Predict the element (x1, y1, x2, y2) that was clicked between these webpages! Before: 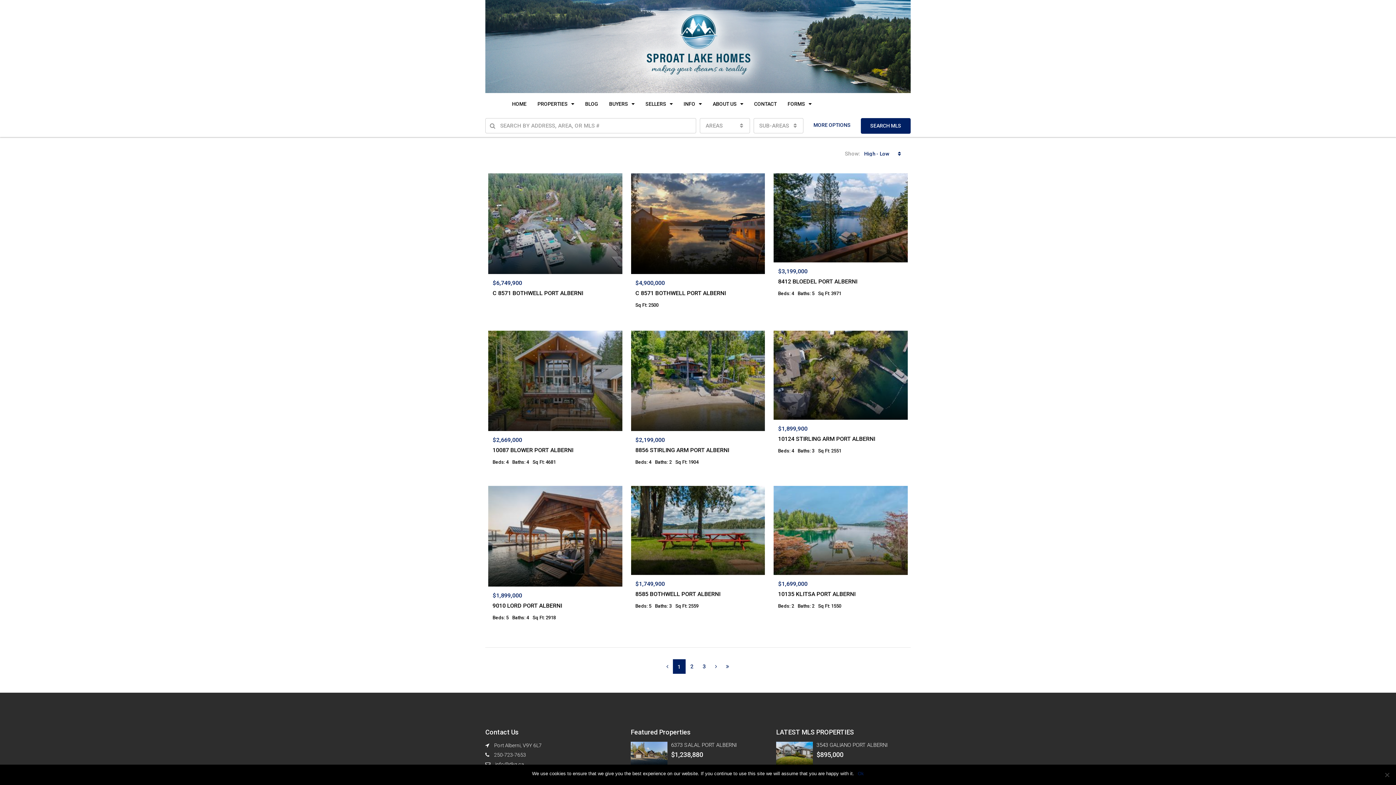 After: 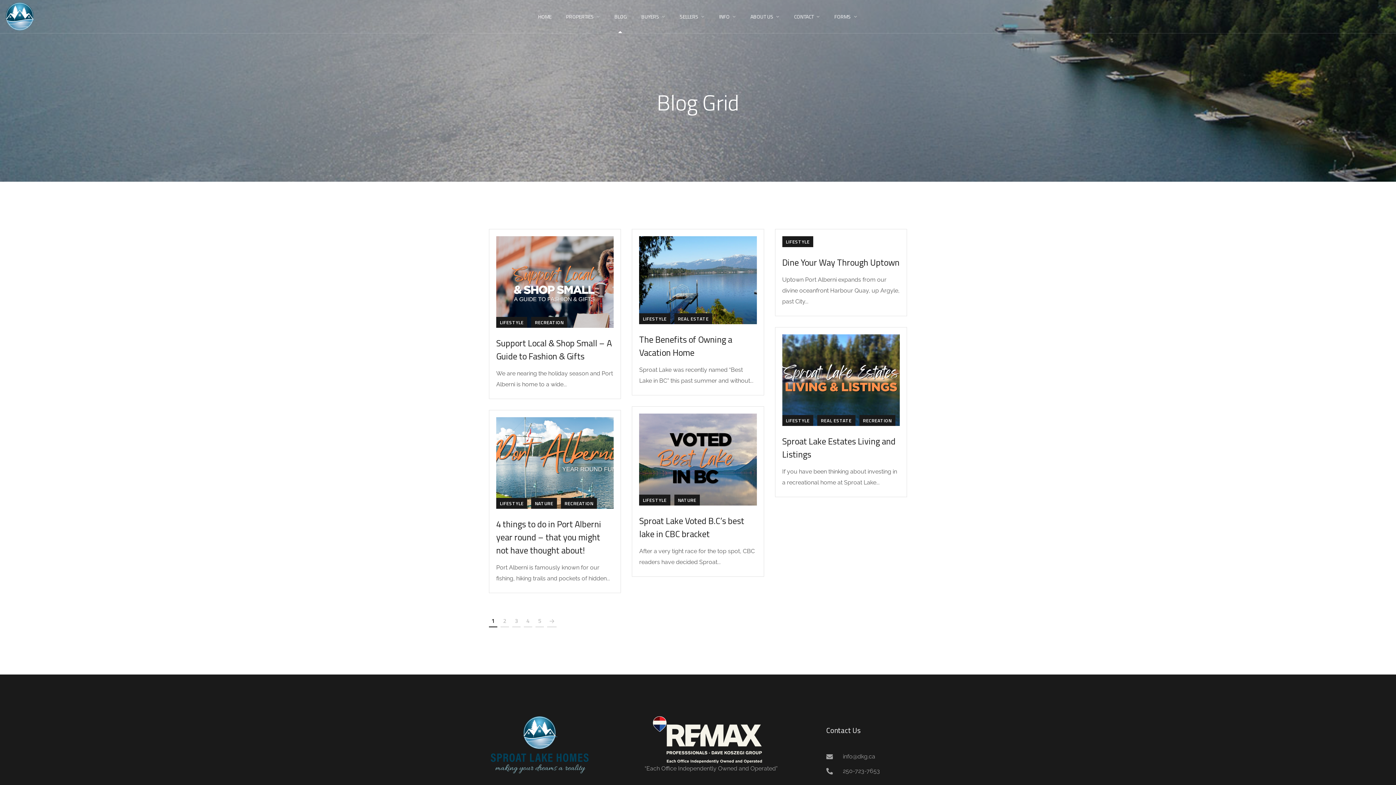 Action: label: BLOG bbox: (579, 93, 603, 114)